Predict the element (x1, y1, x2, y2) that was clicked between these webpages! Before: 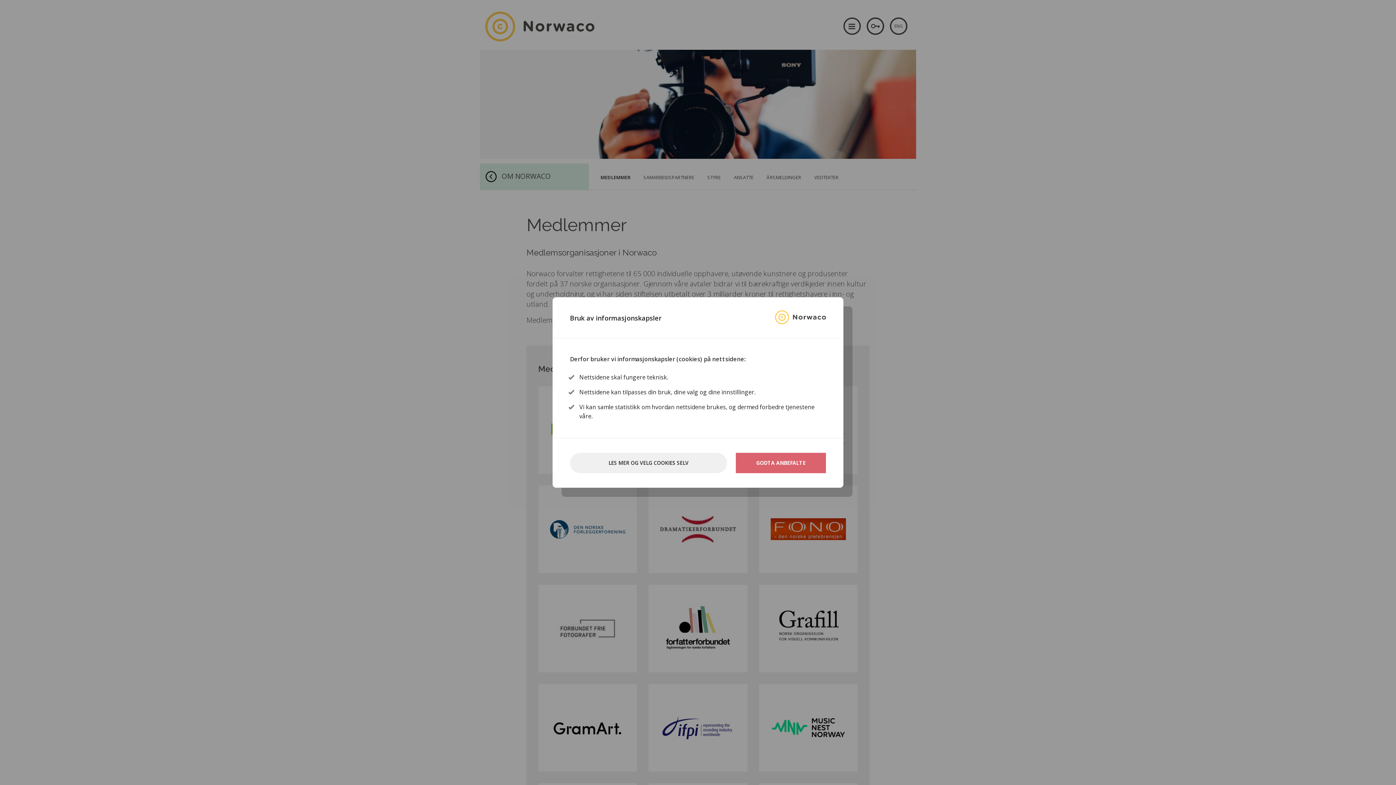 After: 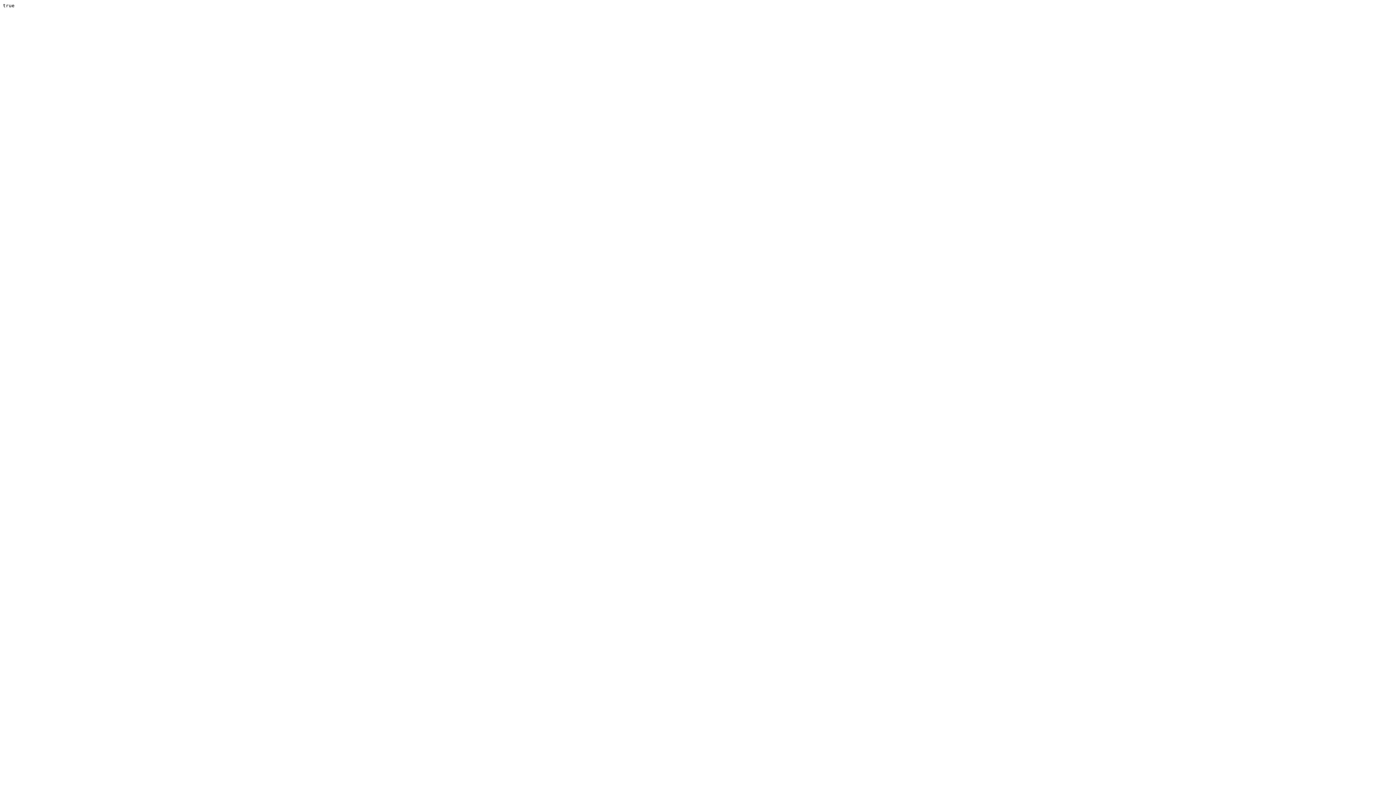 Action: bbox: (736, 453, 826, 473) label: GODTA ANBEFALTE